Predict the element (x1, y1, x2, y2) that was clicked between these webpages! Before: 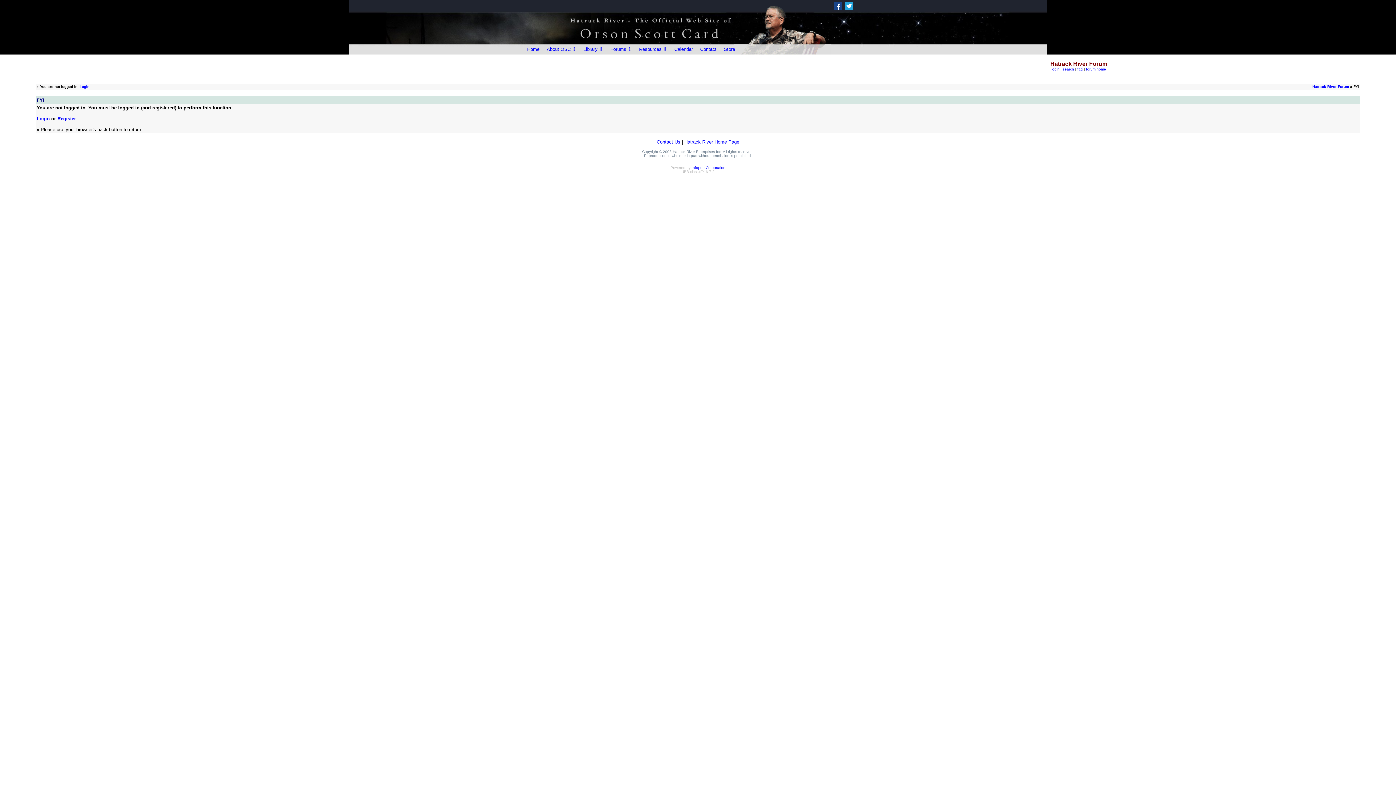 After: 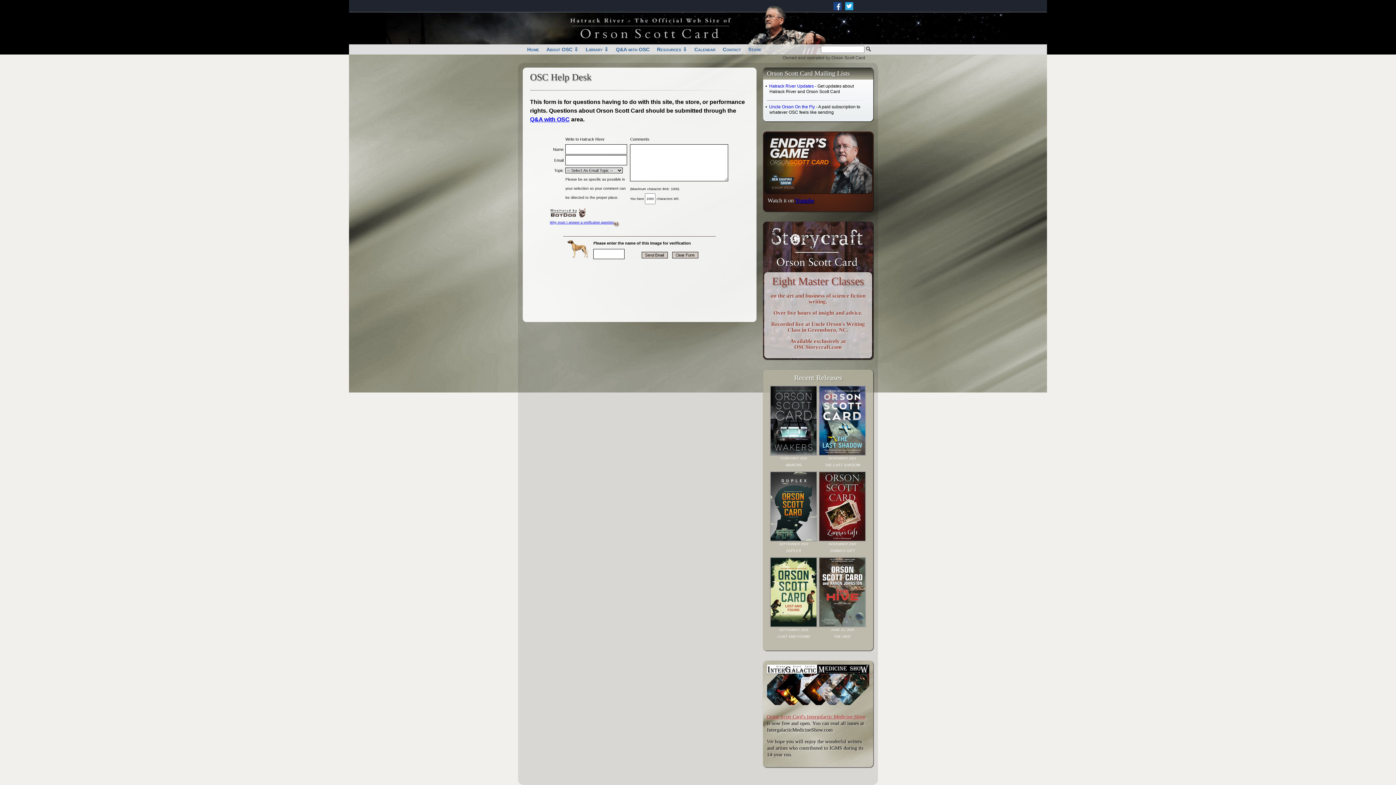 Action: label: Contact Us bbox: (656, 139, 680, 144)